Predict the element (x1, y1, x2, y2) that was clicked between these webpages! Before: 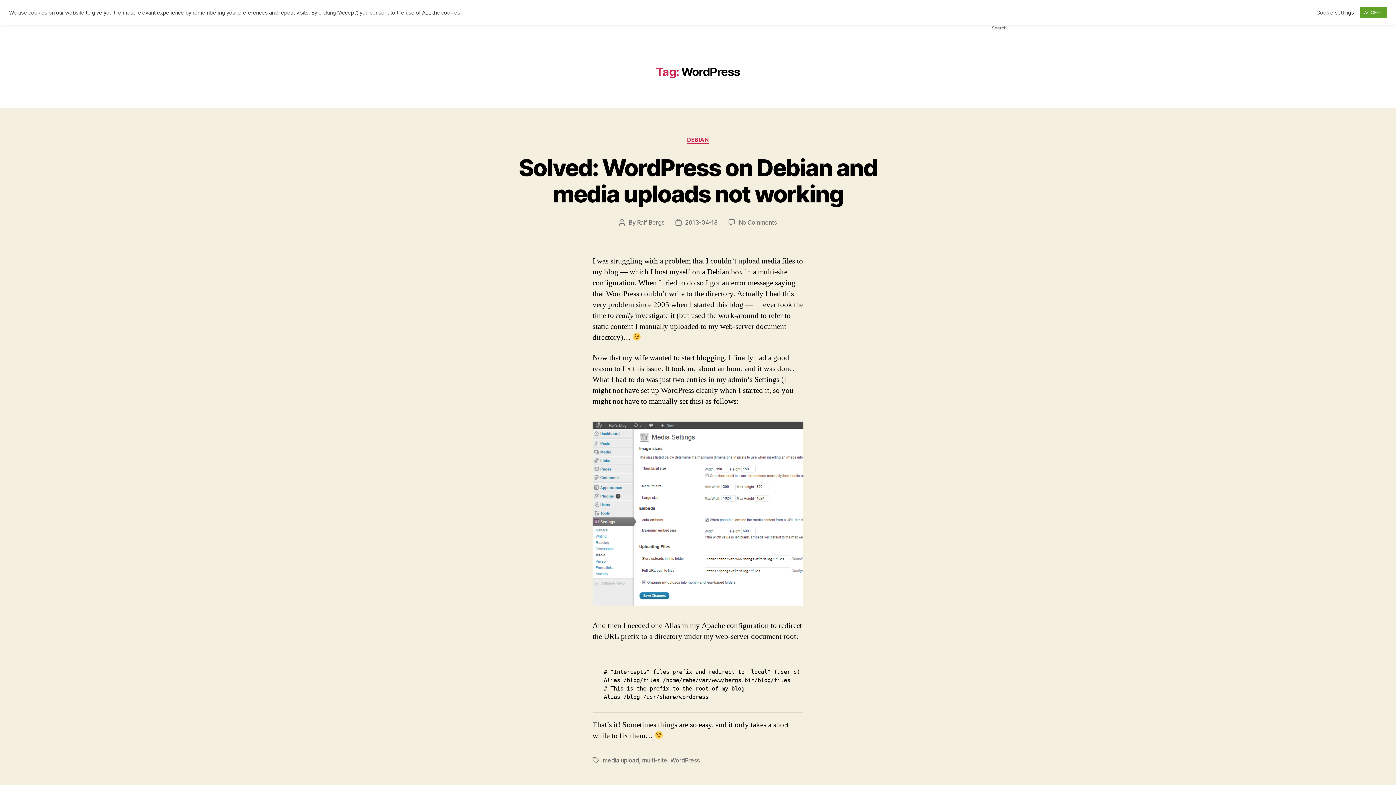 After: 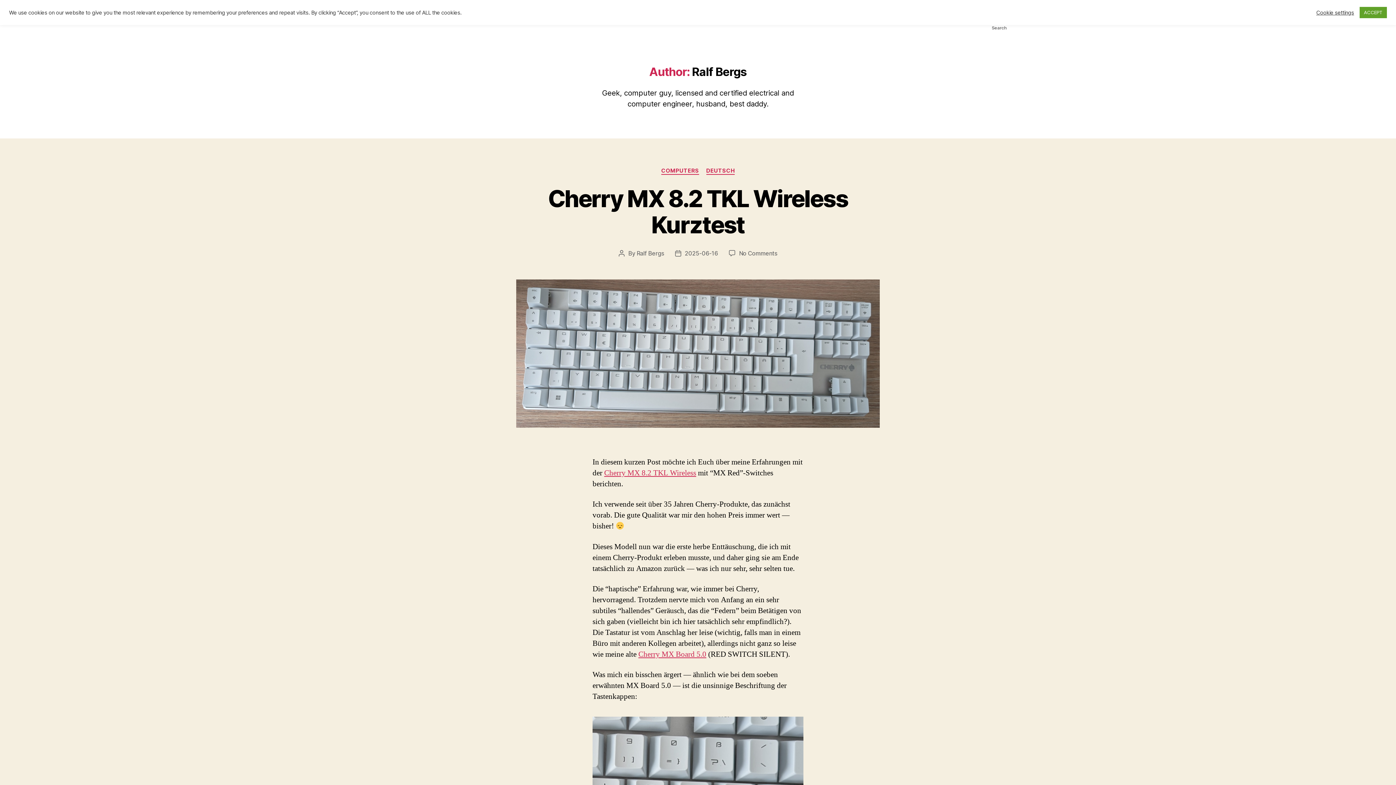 Action: label: Ralf Bergs bbox: (637, 218, 664, 226)